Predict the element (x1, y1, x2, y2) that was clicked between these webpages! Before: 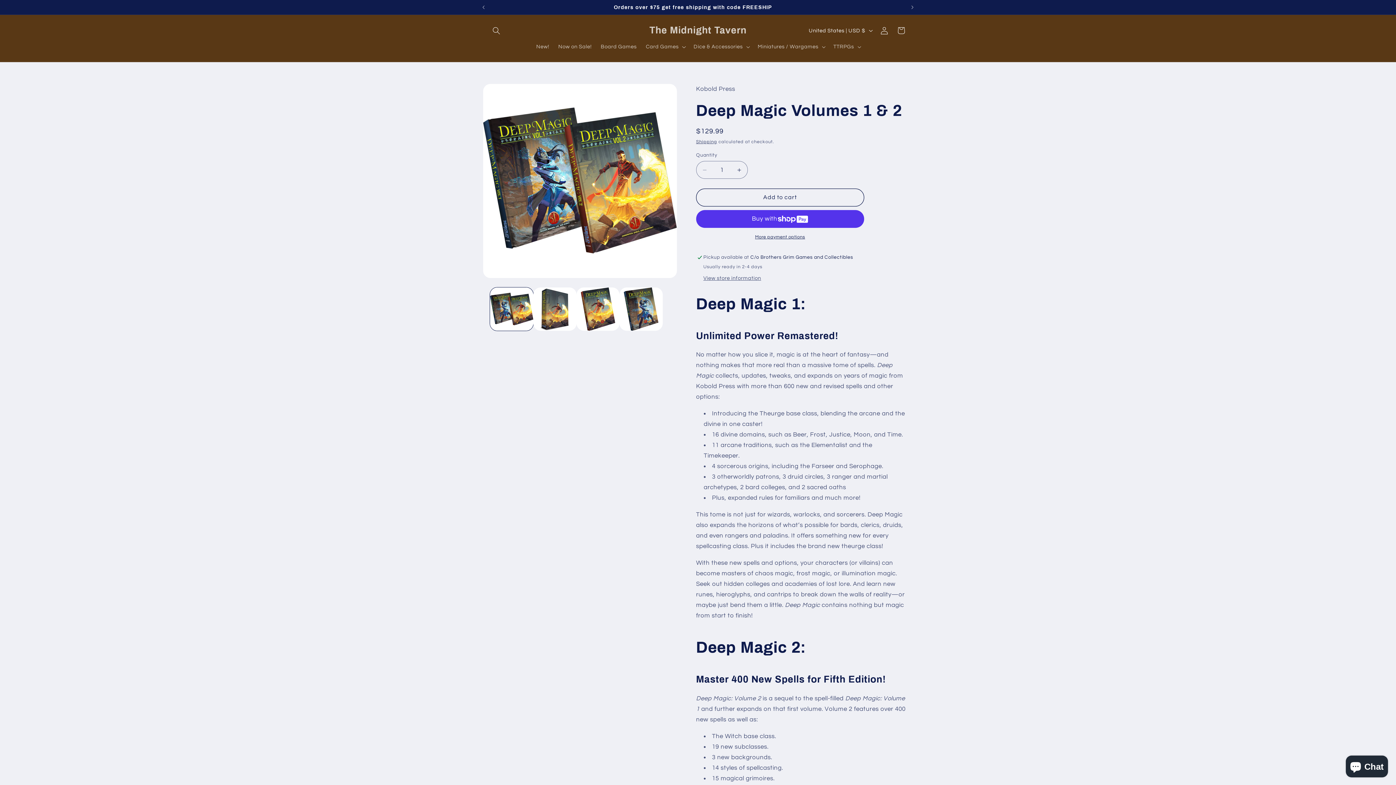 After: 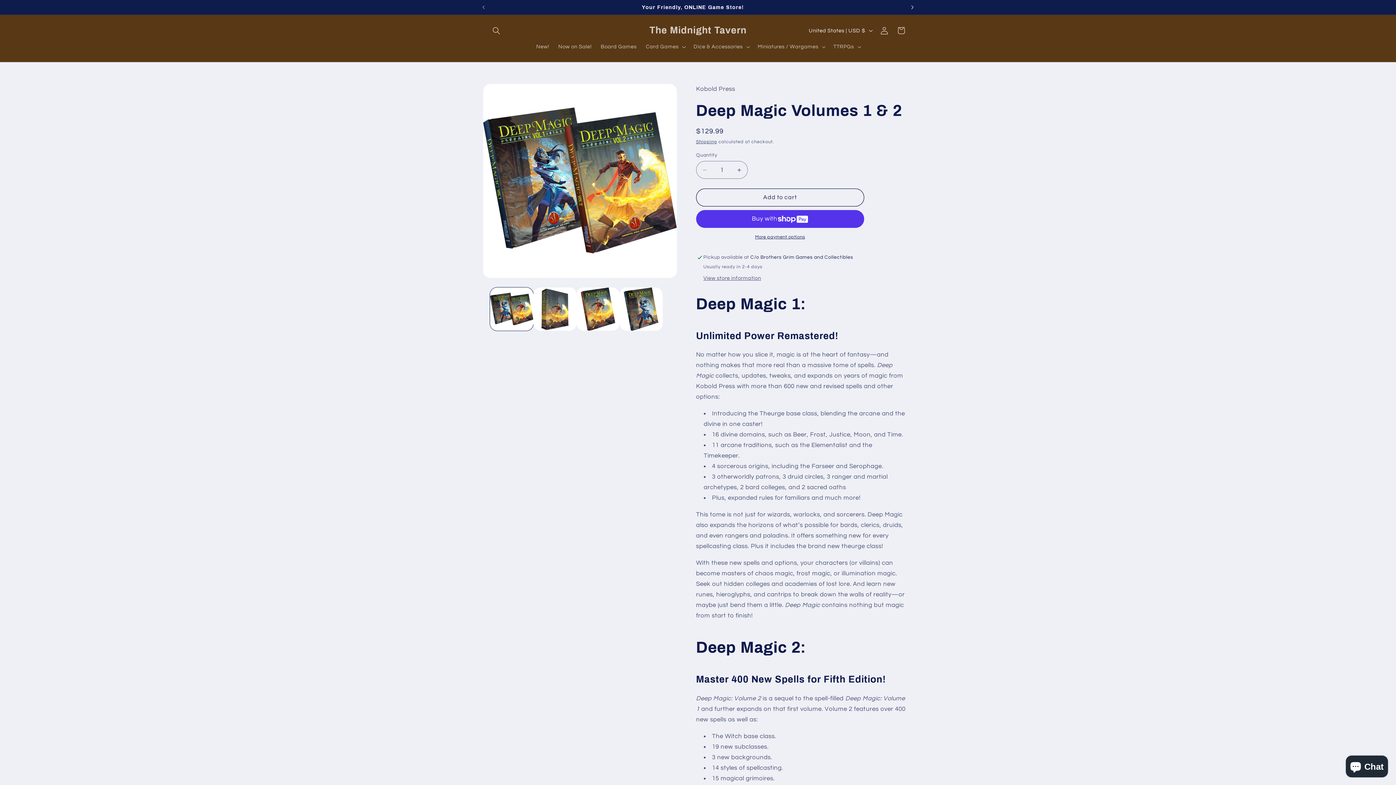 Action: label: Next announcement bbox: (904, 0, 920, 14)